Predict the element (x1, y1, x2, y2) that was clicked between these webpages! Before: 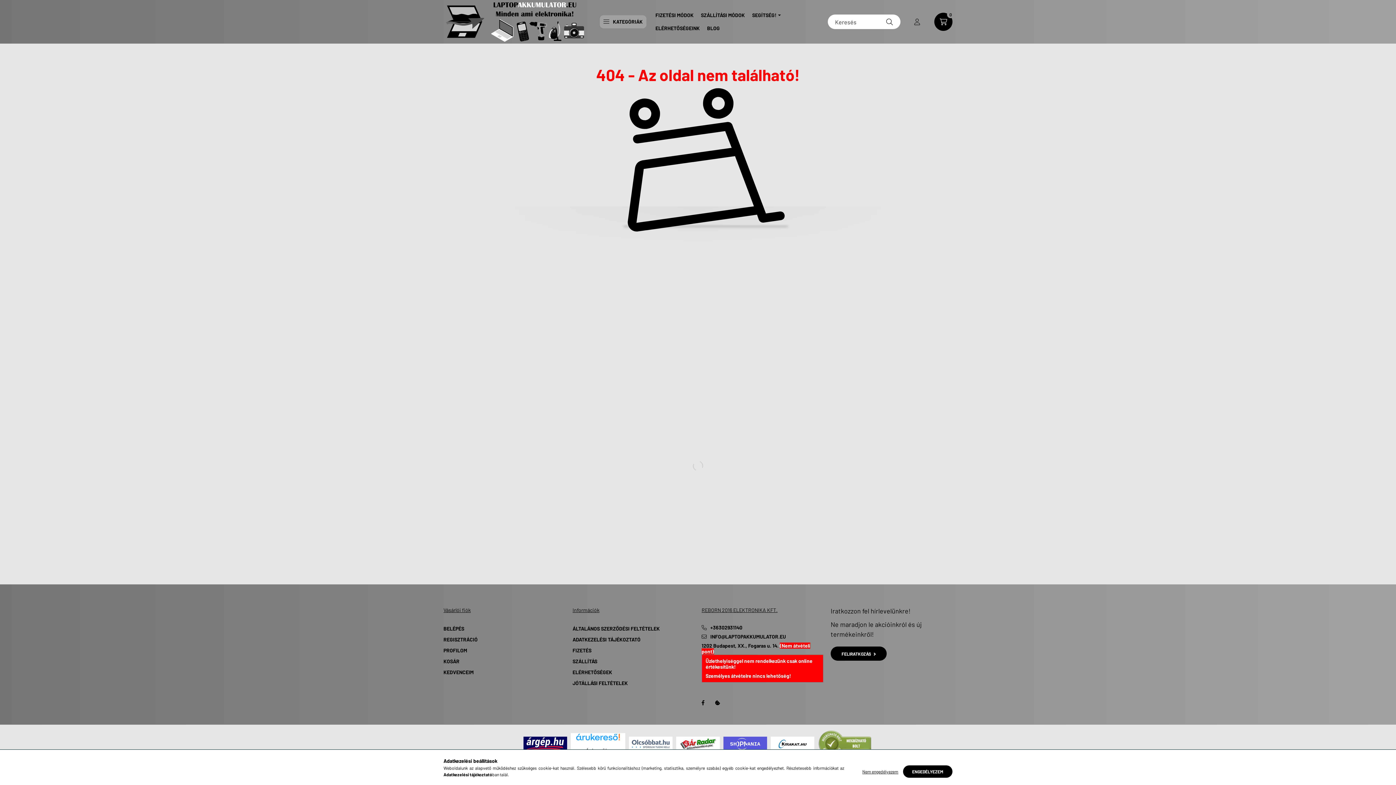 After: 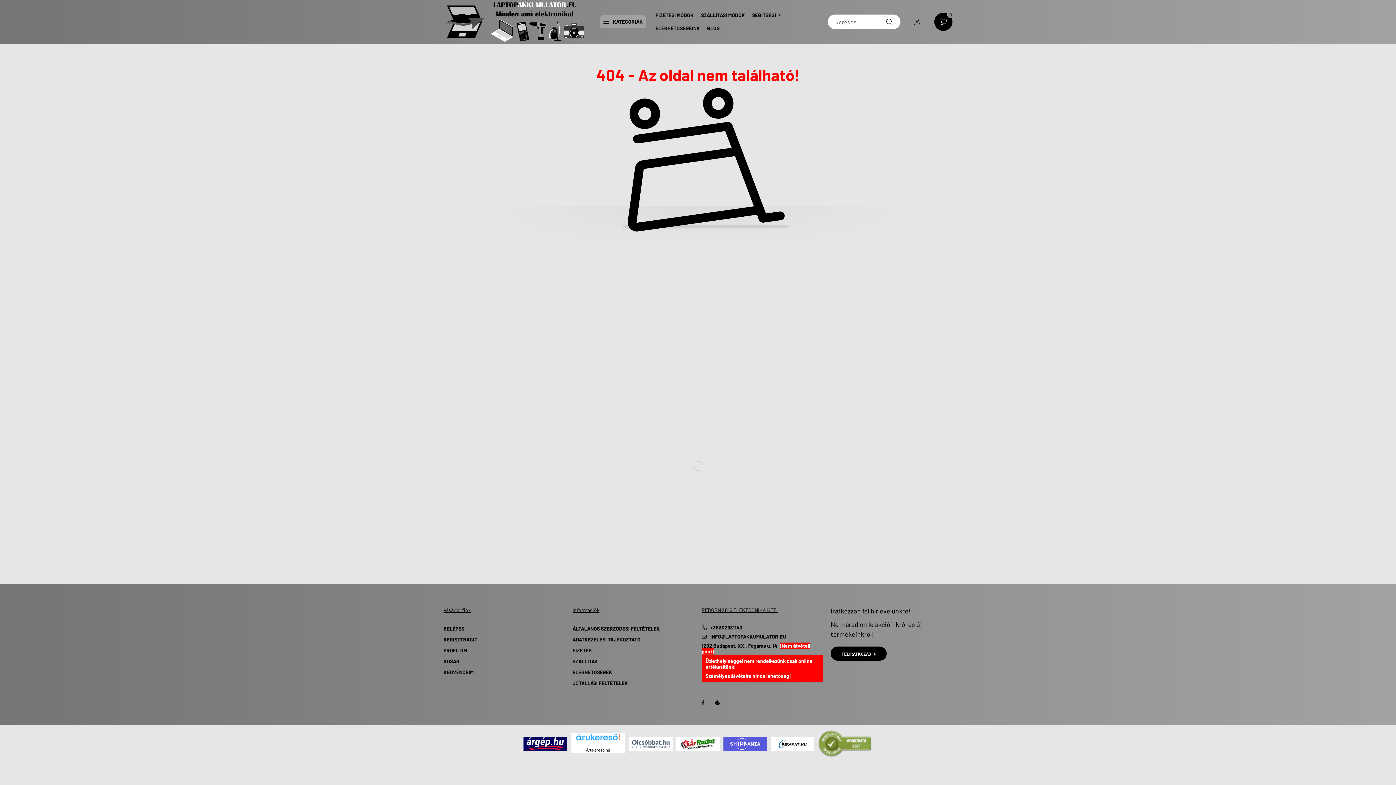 Action: bbox: (903, 765, 952, 778) label: ENGEDÉLYEZEM